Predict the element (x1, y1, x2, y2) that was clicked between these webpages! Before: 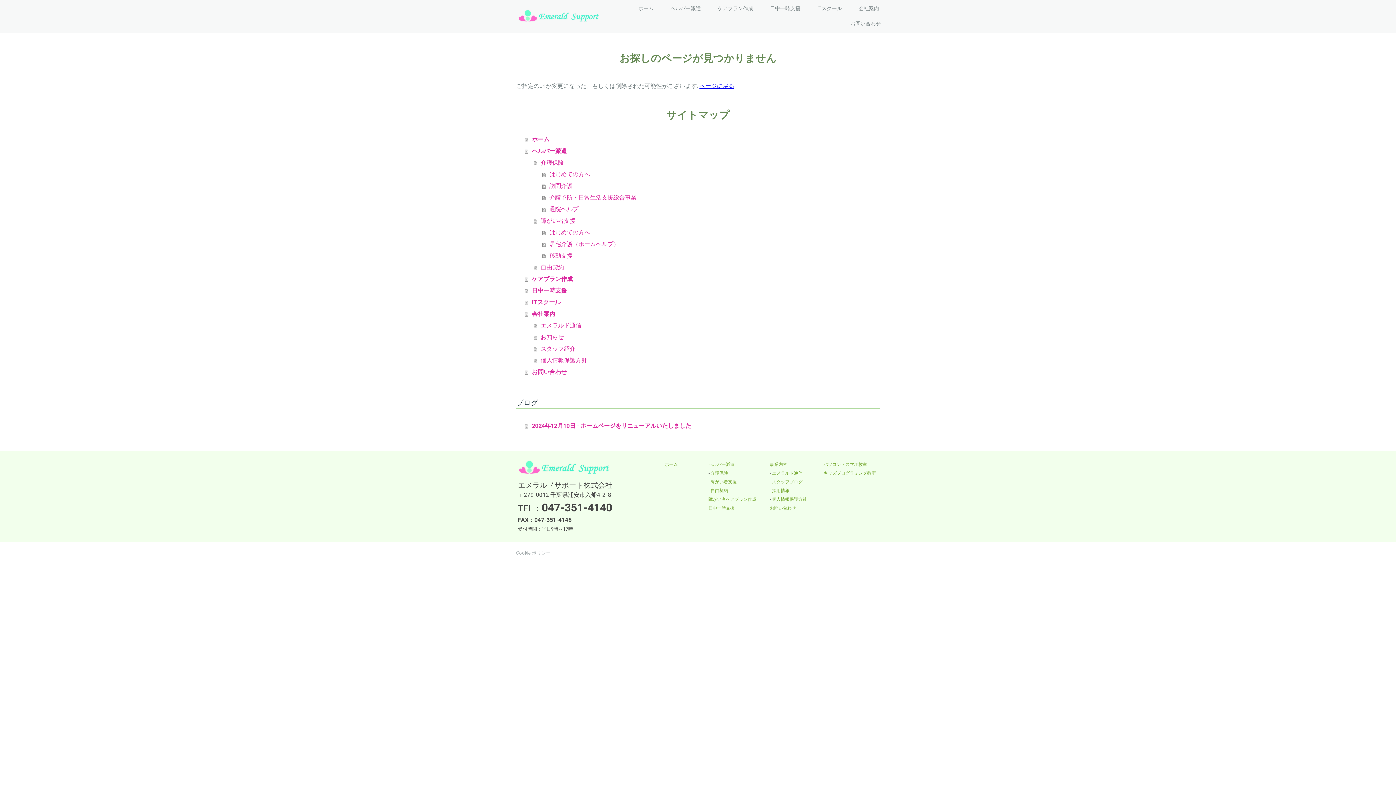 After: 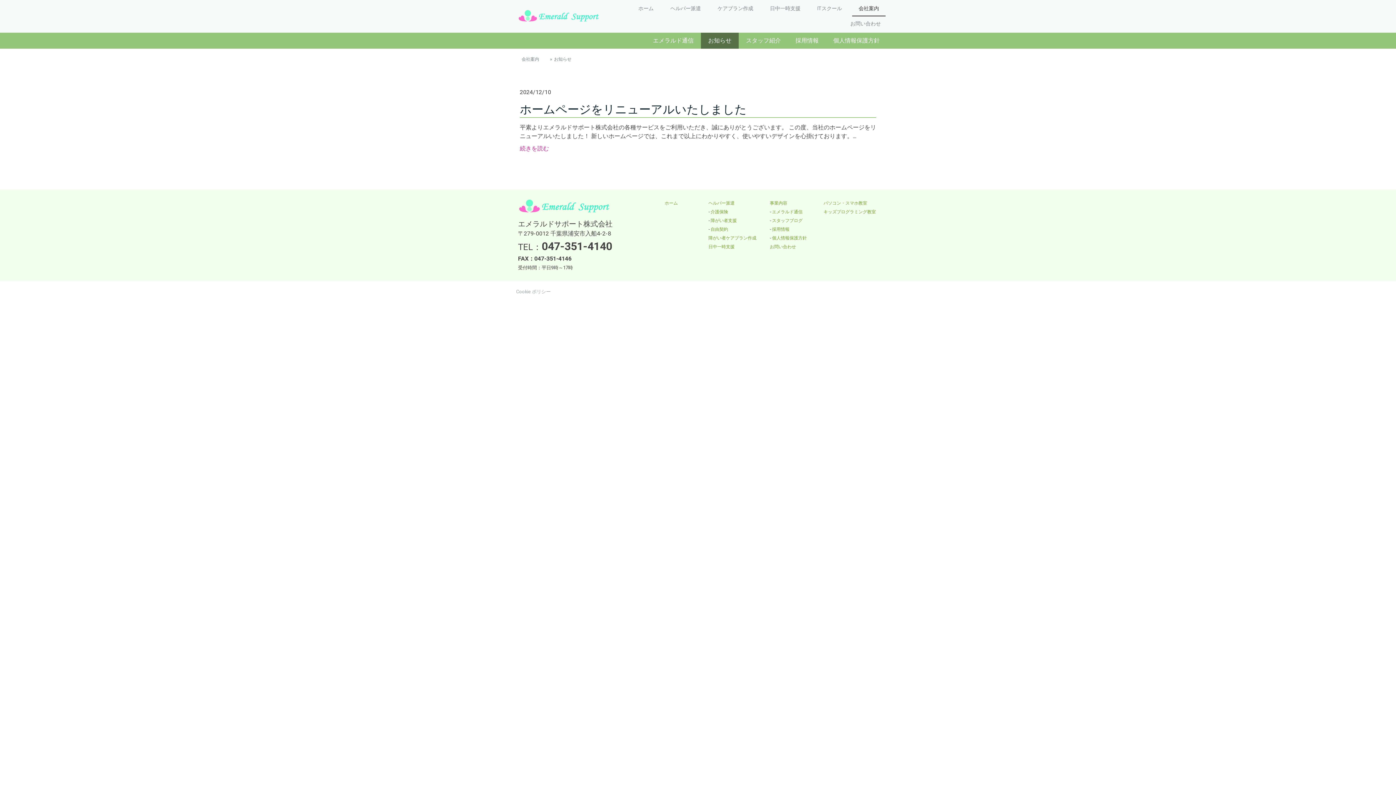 Action: label: スタッフブログ bbox: (772, 479, 802, 484)